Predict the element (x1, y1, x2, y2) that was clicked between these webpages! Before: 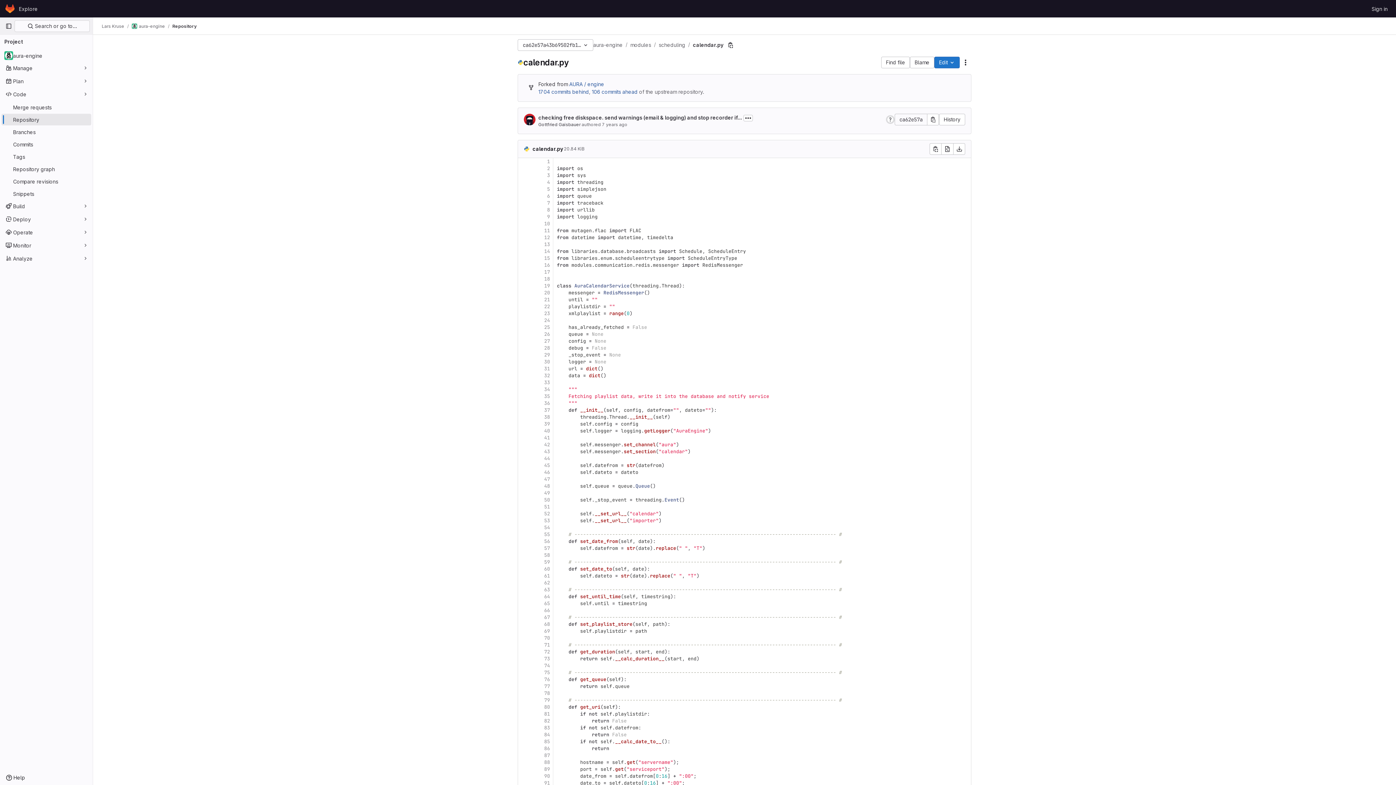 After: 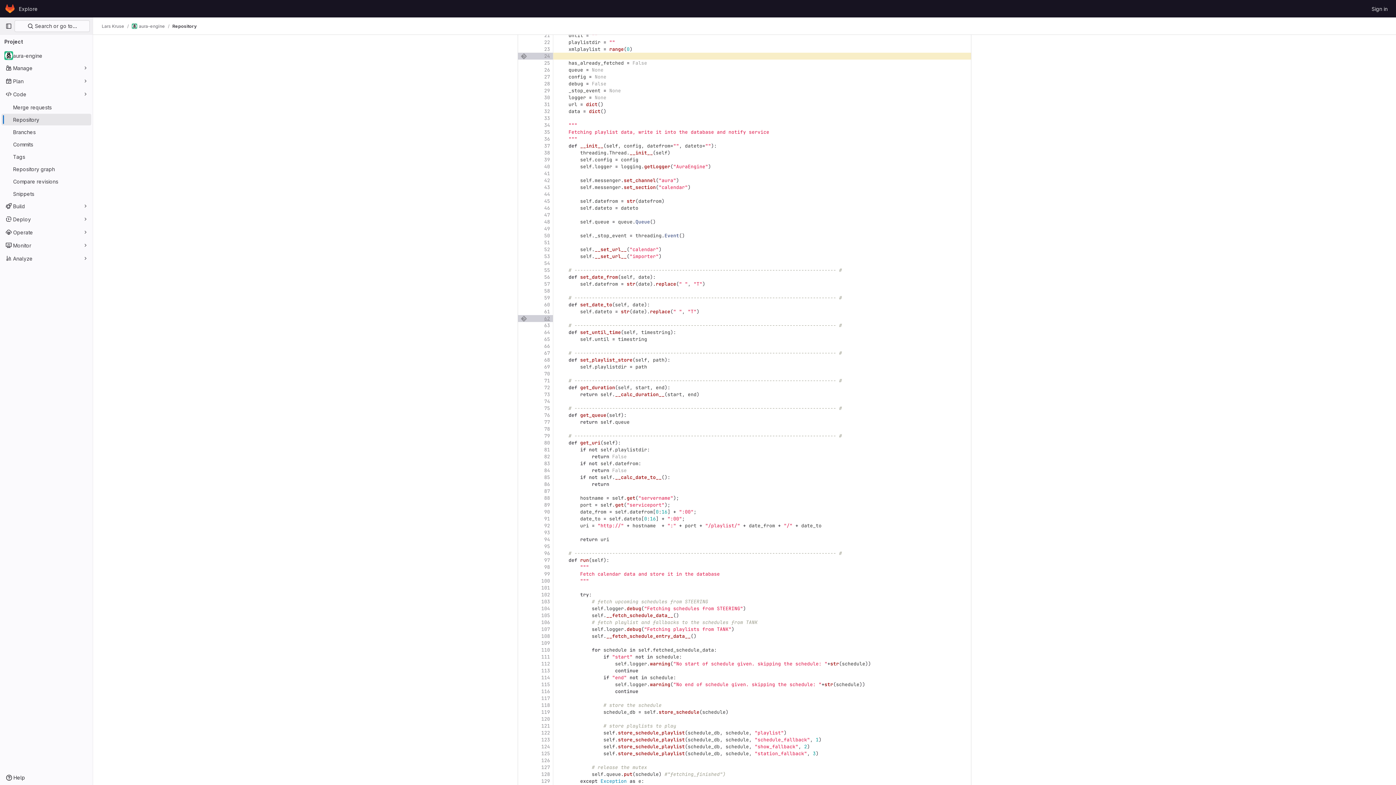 Action: bbox: (526, 317, 553, 324) label: 24